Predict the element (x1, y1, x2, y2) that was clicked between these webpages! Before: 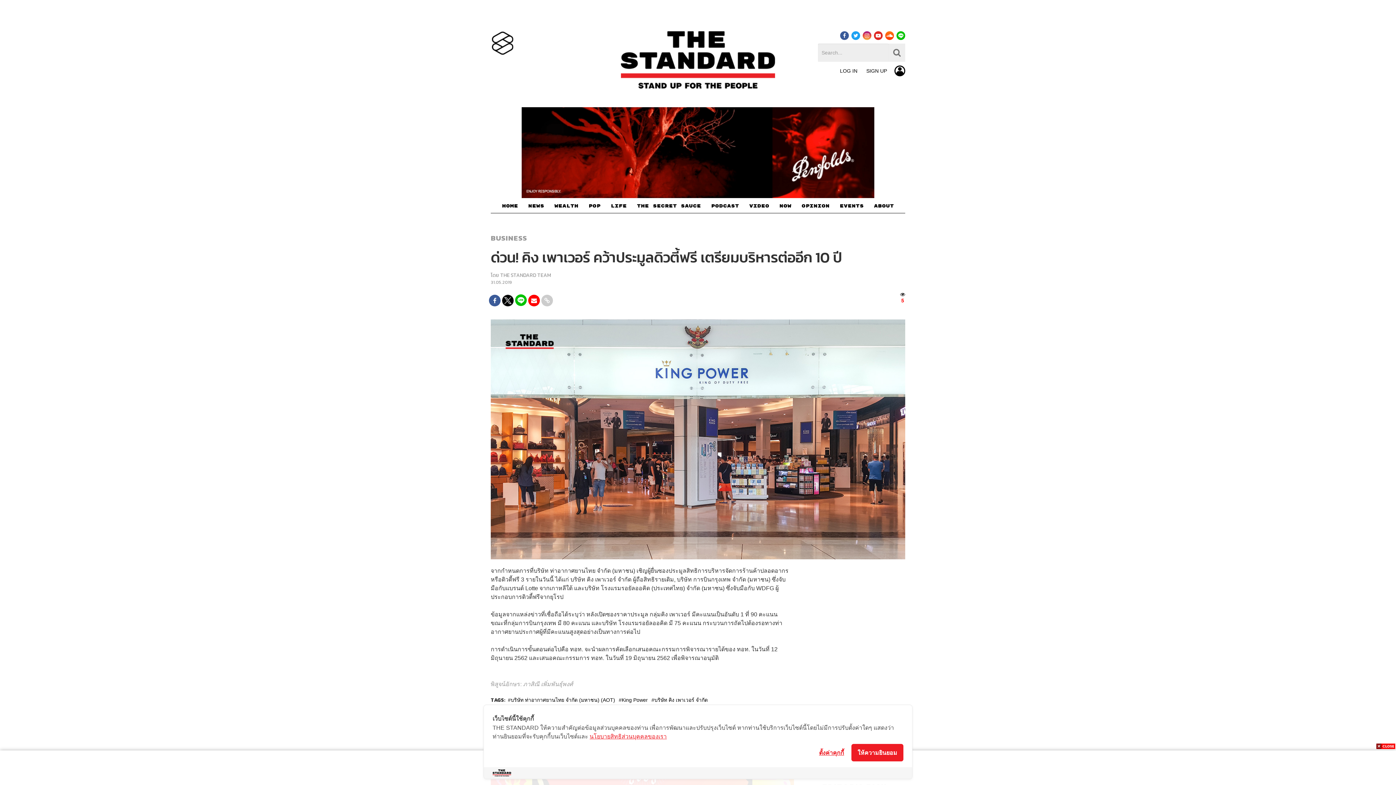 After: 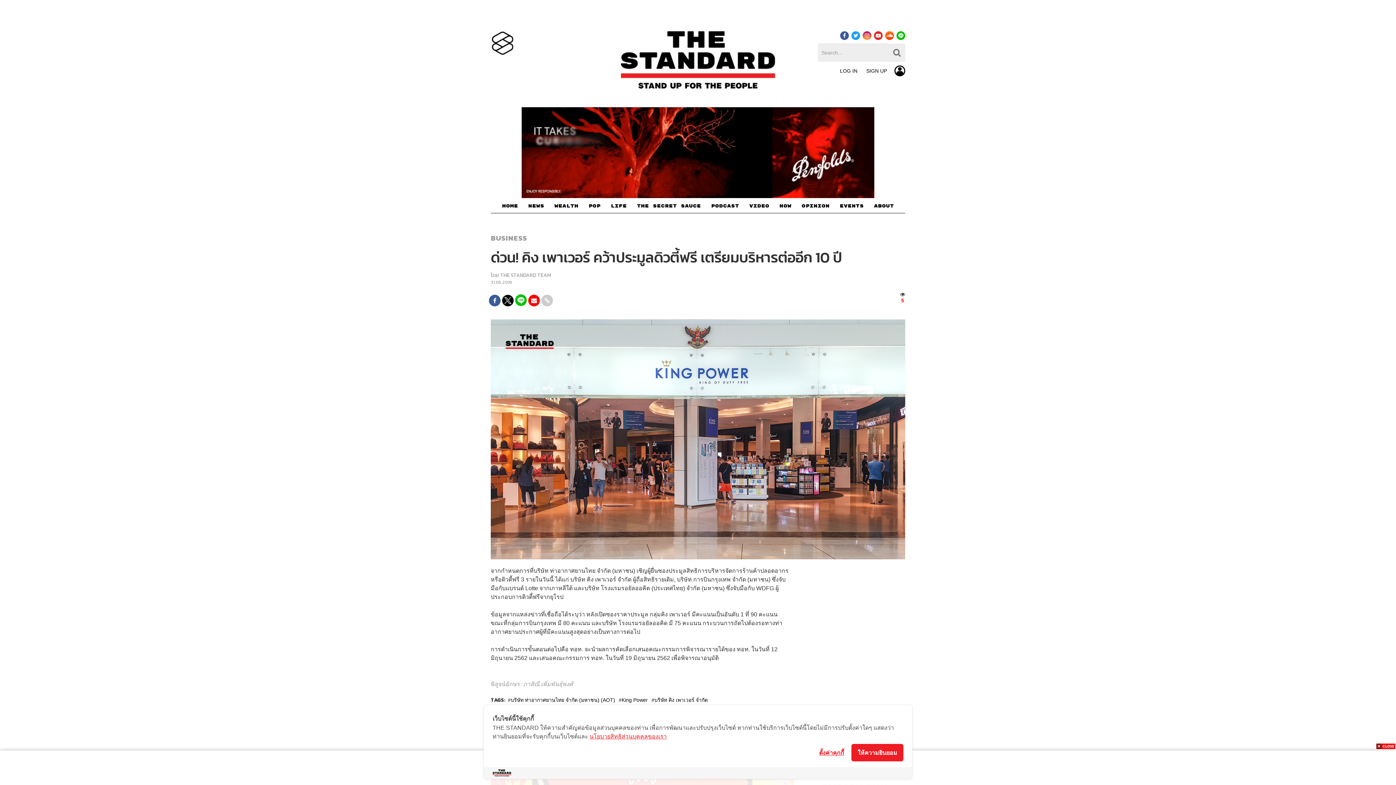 Action: bbox: (502, 295, 513, 306)